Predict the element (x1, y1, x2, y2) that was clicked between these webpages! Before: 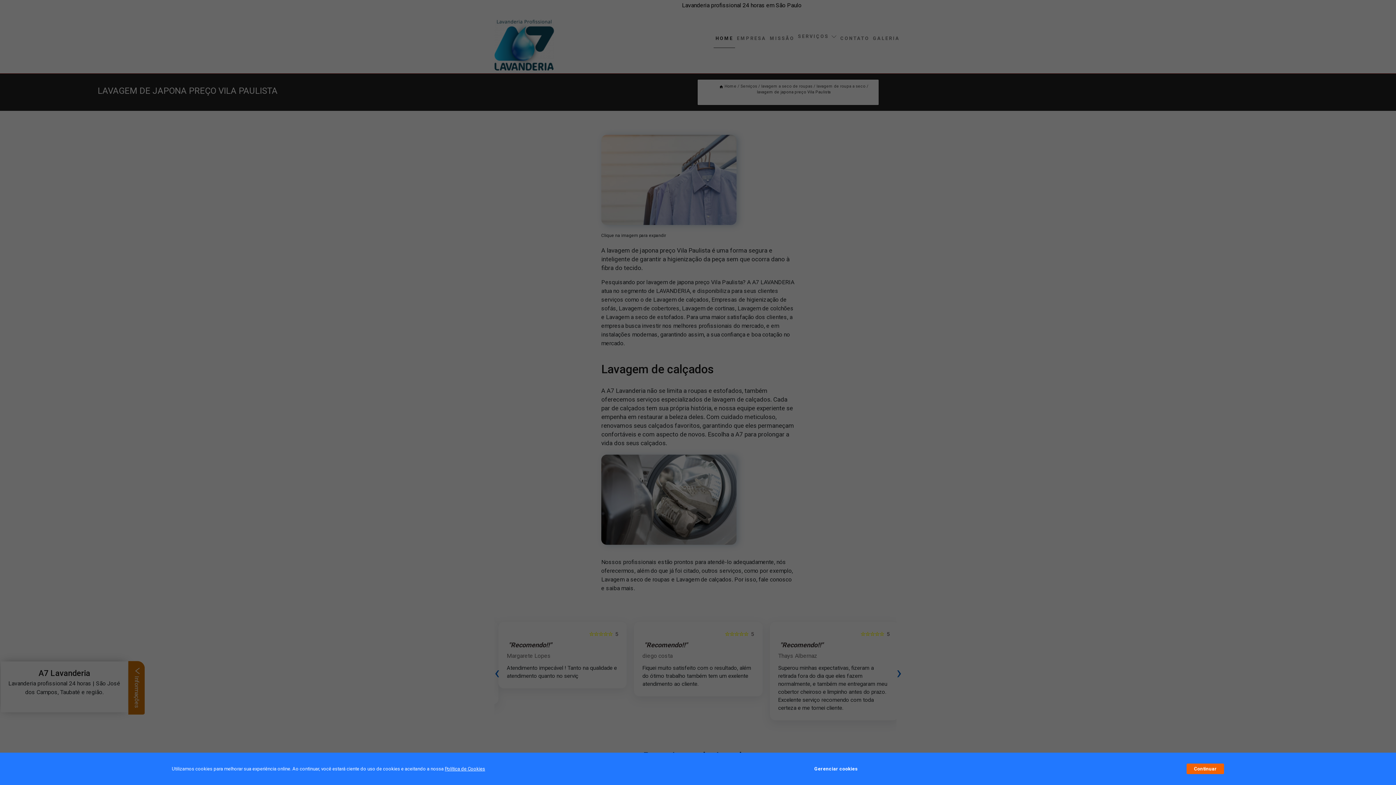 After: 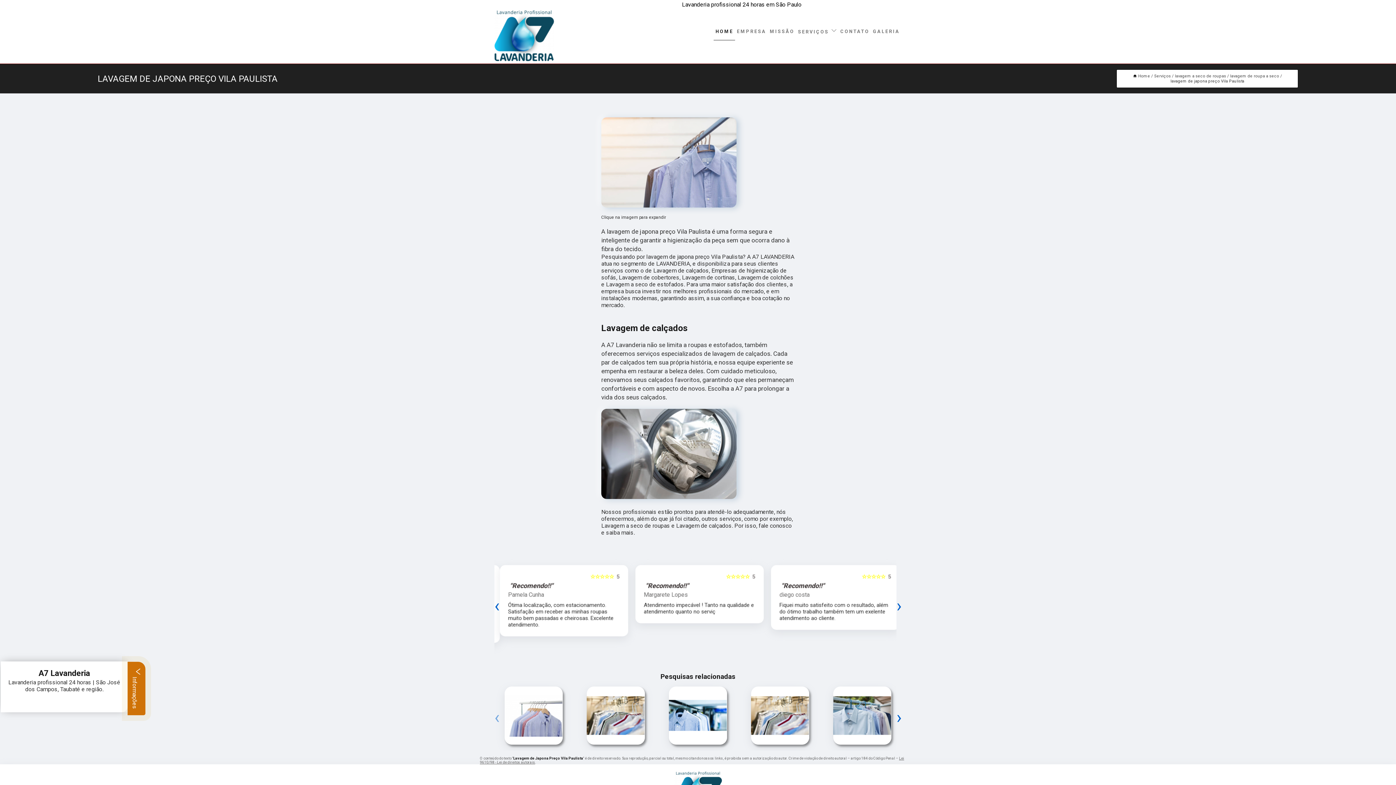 Action: label: Continuar bbox: (1187, 764, 1224, 774)